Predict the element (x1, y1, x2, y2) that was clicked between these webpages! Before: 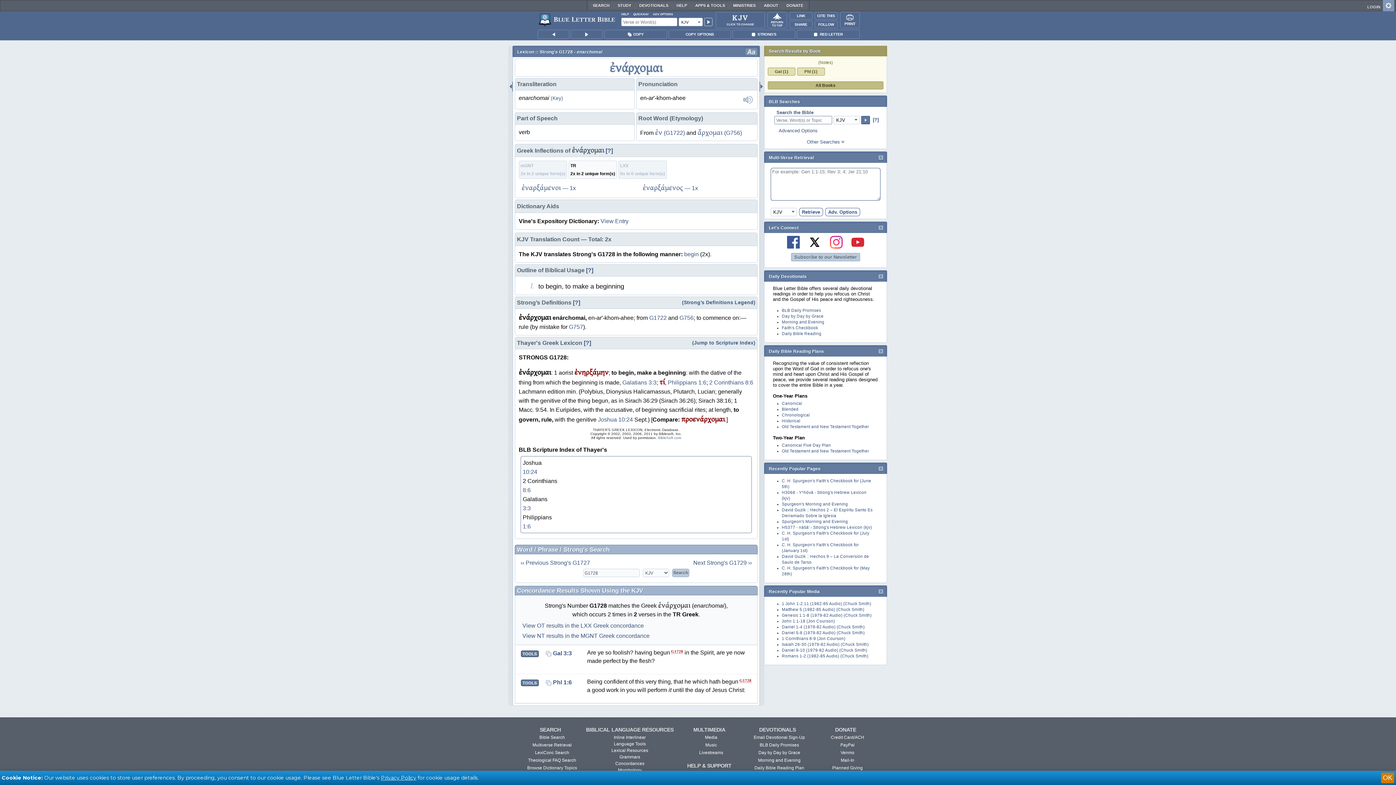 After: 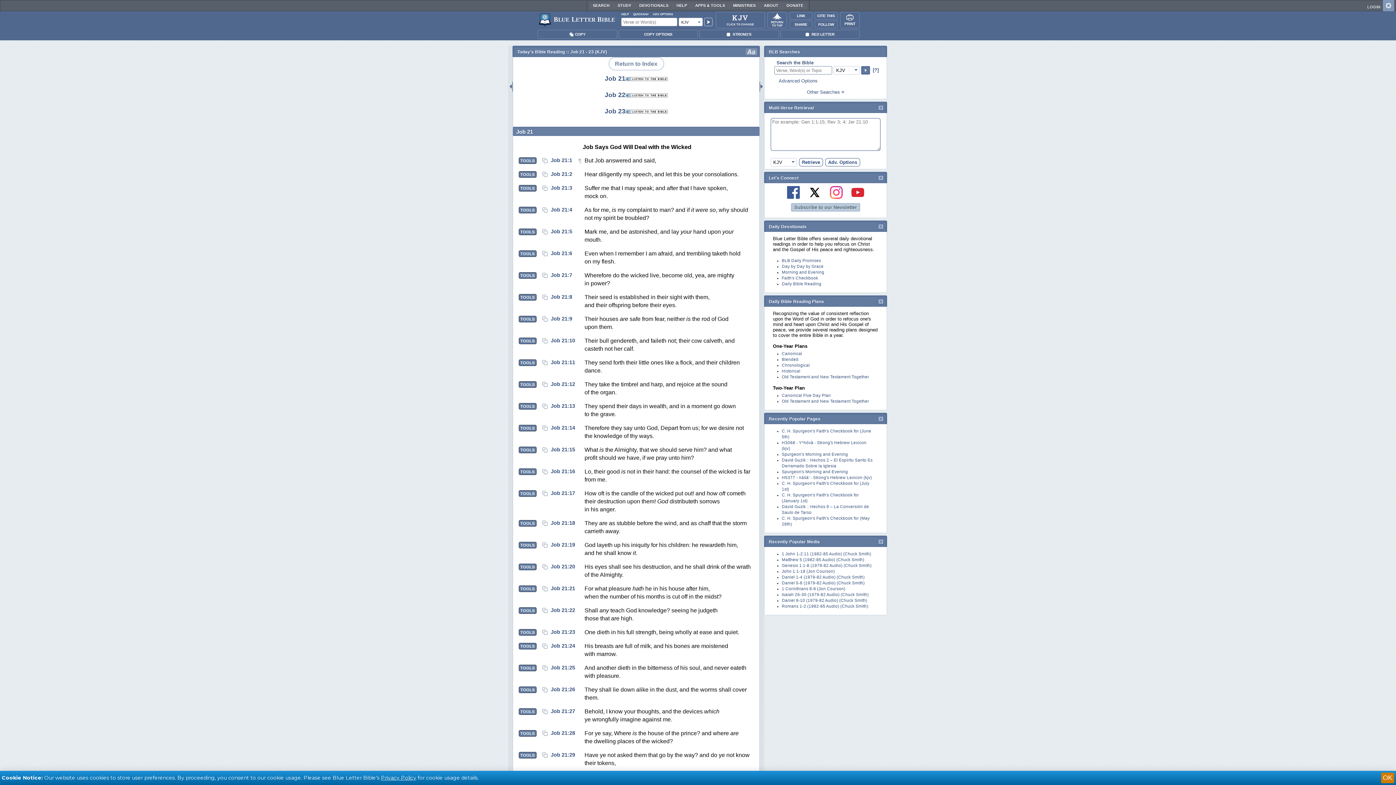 Action: label: Daily Bible Reading bbox: (782, 331, 821, 336)